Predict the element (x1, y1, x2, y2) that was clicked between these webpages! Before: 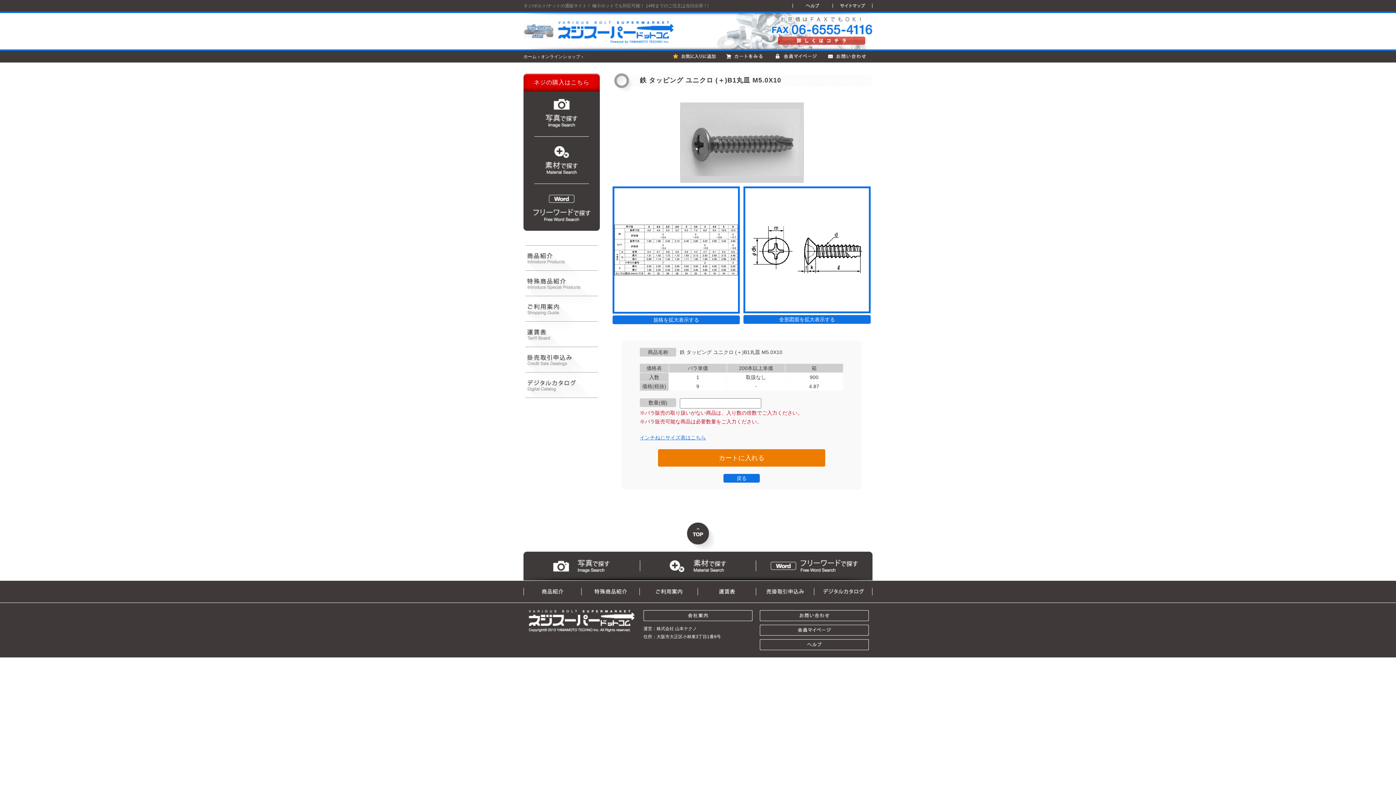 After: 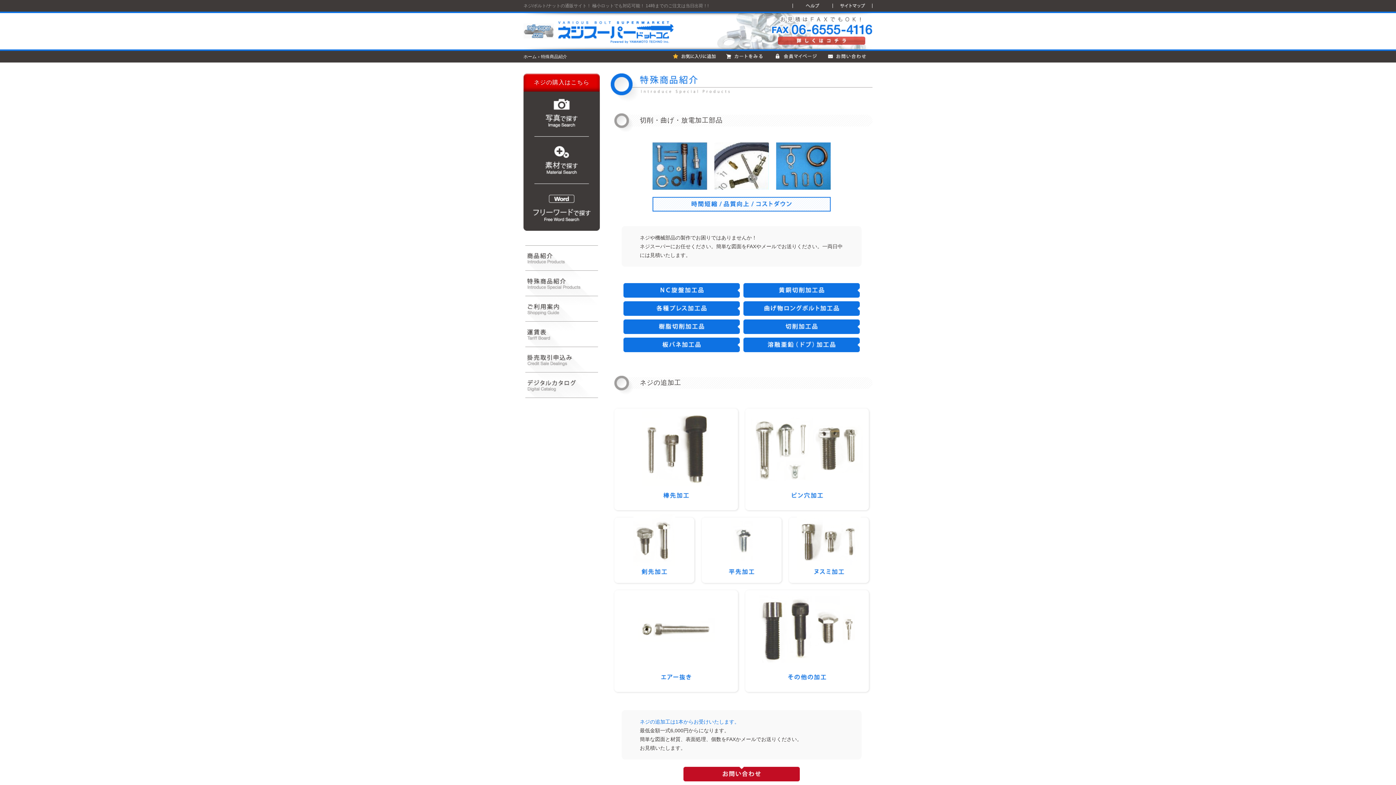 Action: bbox: (523, 272, 600, 278)